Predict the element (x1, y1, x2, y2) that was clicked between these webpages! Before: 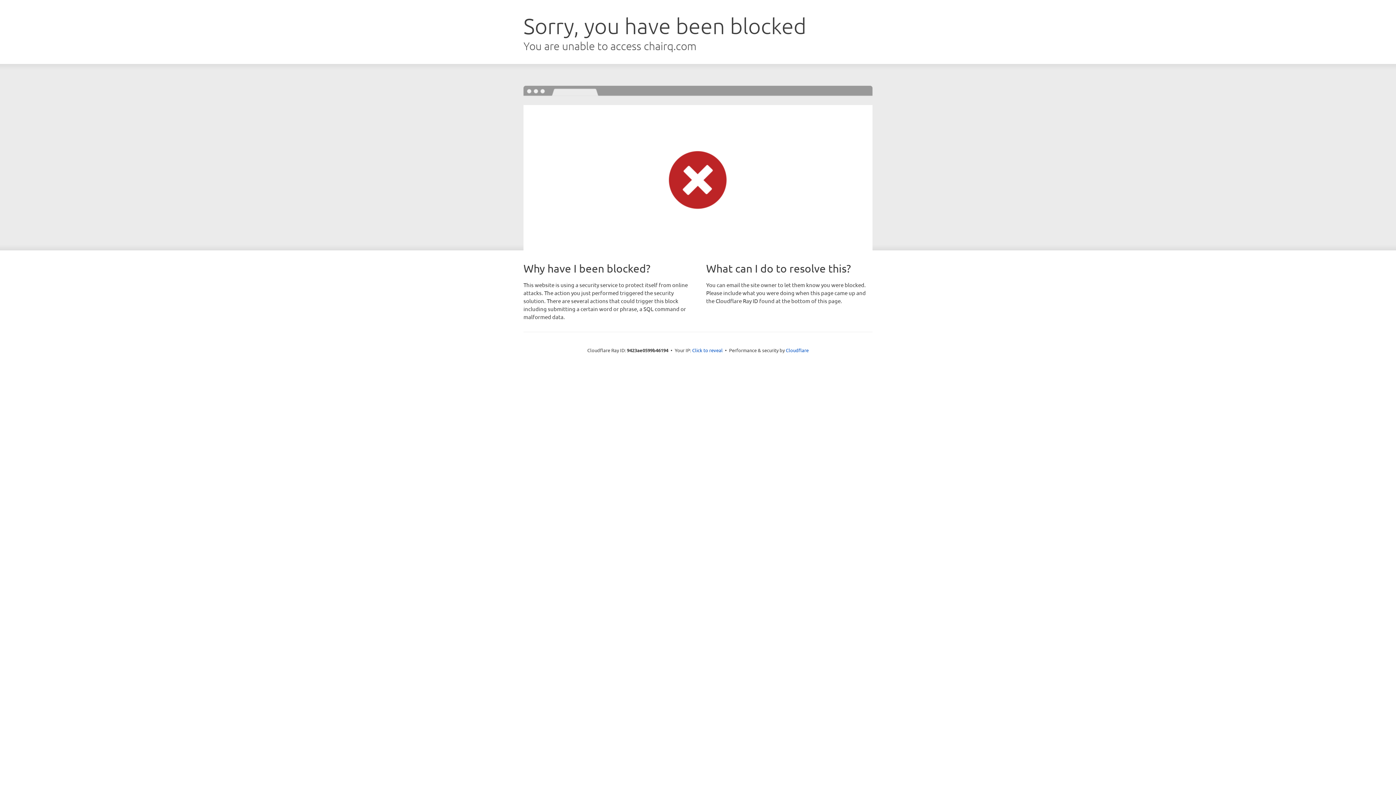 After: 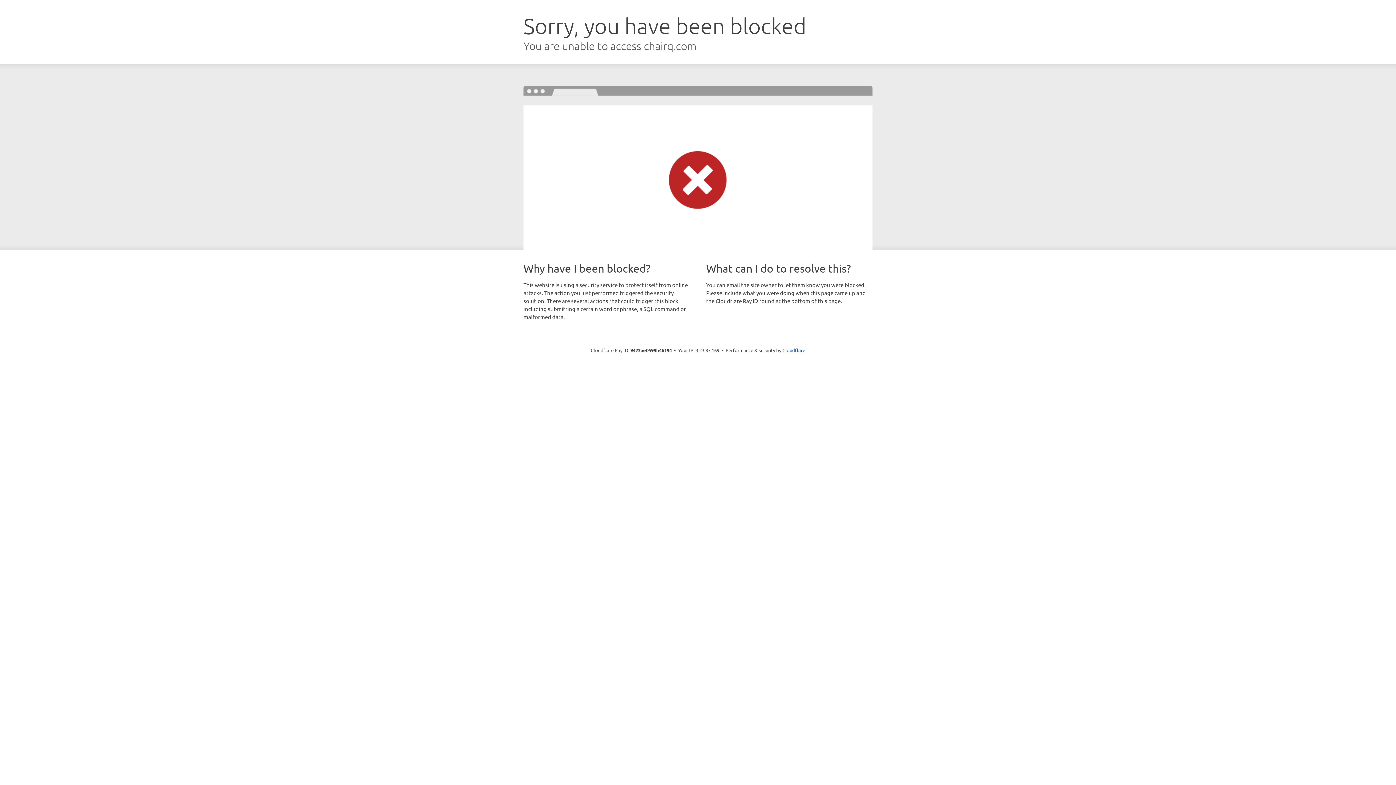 Action: bbox: (692, 346, 722, 353) label: Click to reveal